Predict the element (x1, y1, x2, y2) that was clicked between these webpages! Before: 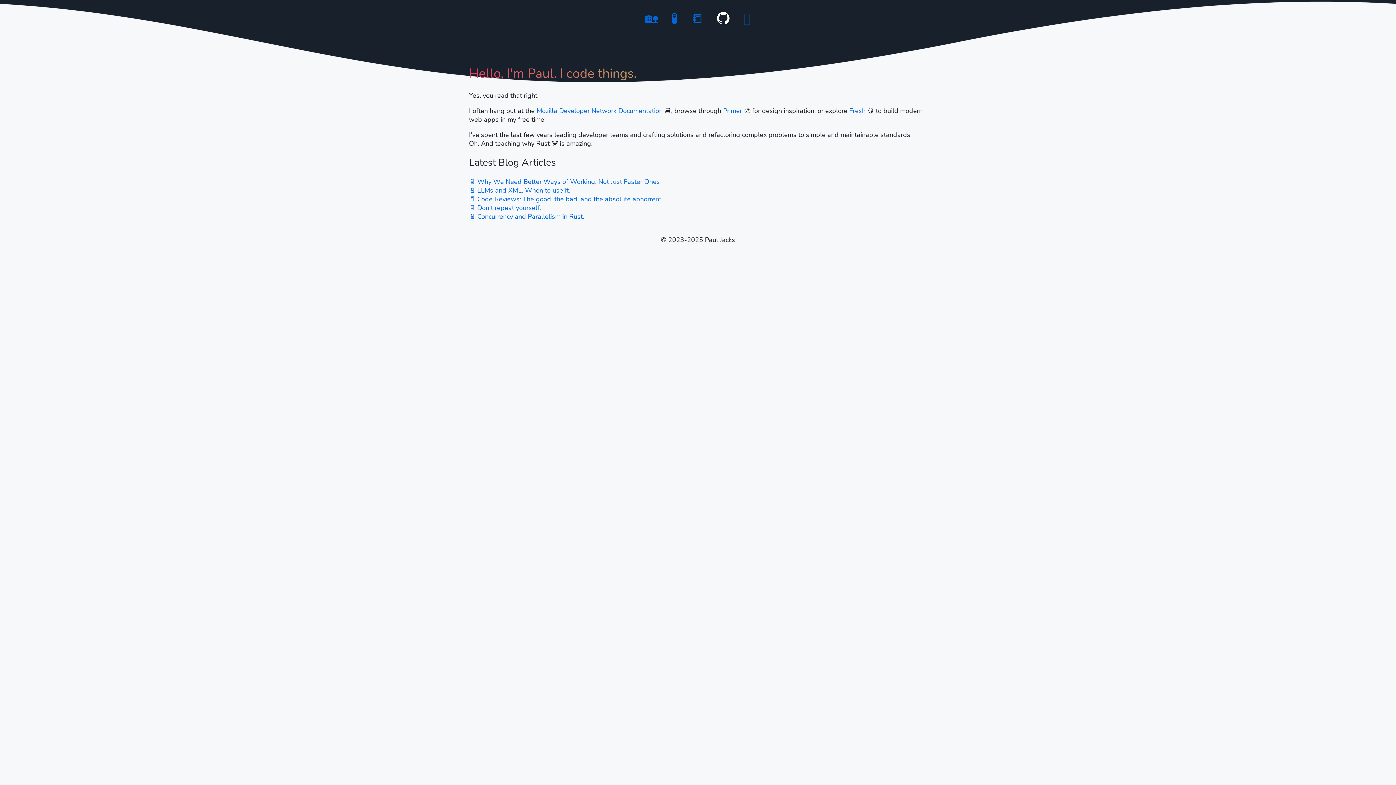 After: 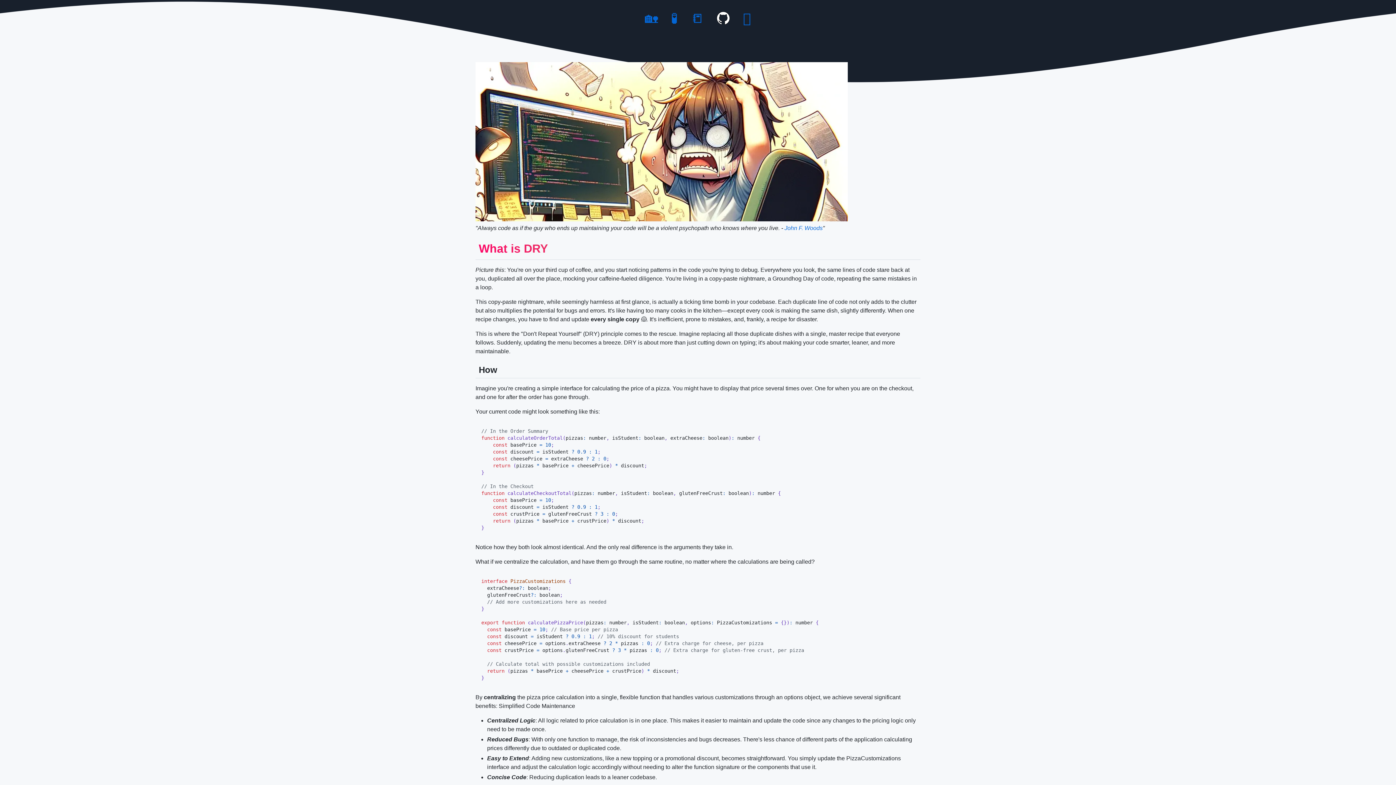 Action: label: 📄 Don't repeat yourself. bbox: (469, 203, 541, 212)